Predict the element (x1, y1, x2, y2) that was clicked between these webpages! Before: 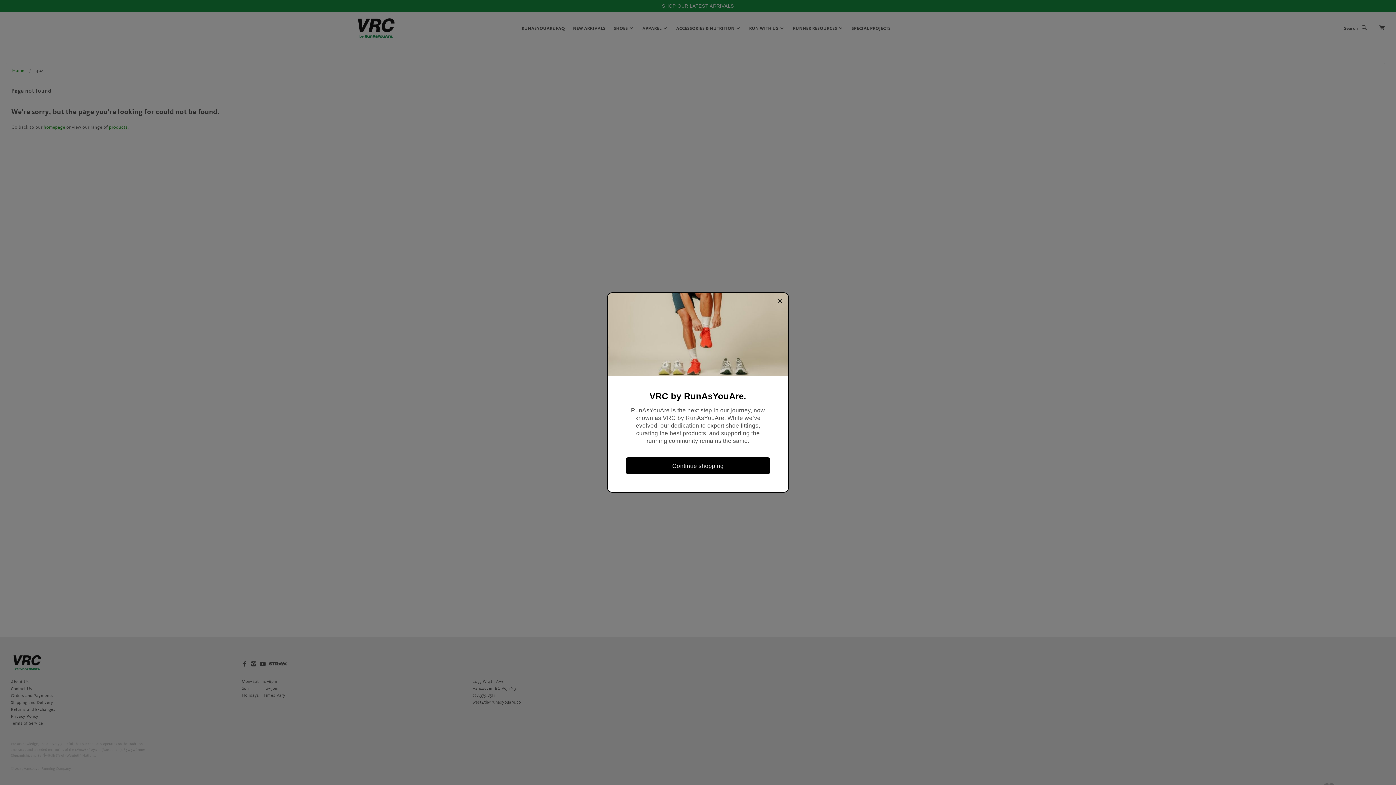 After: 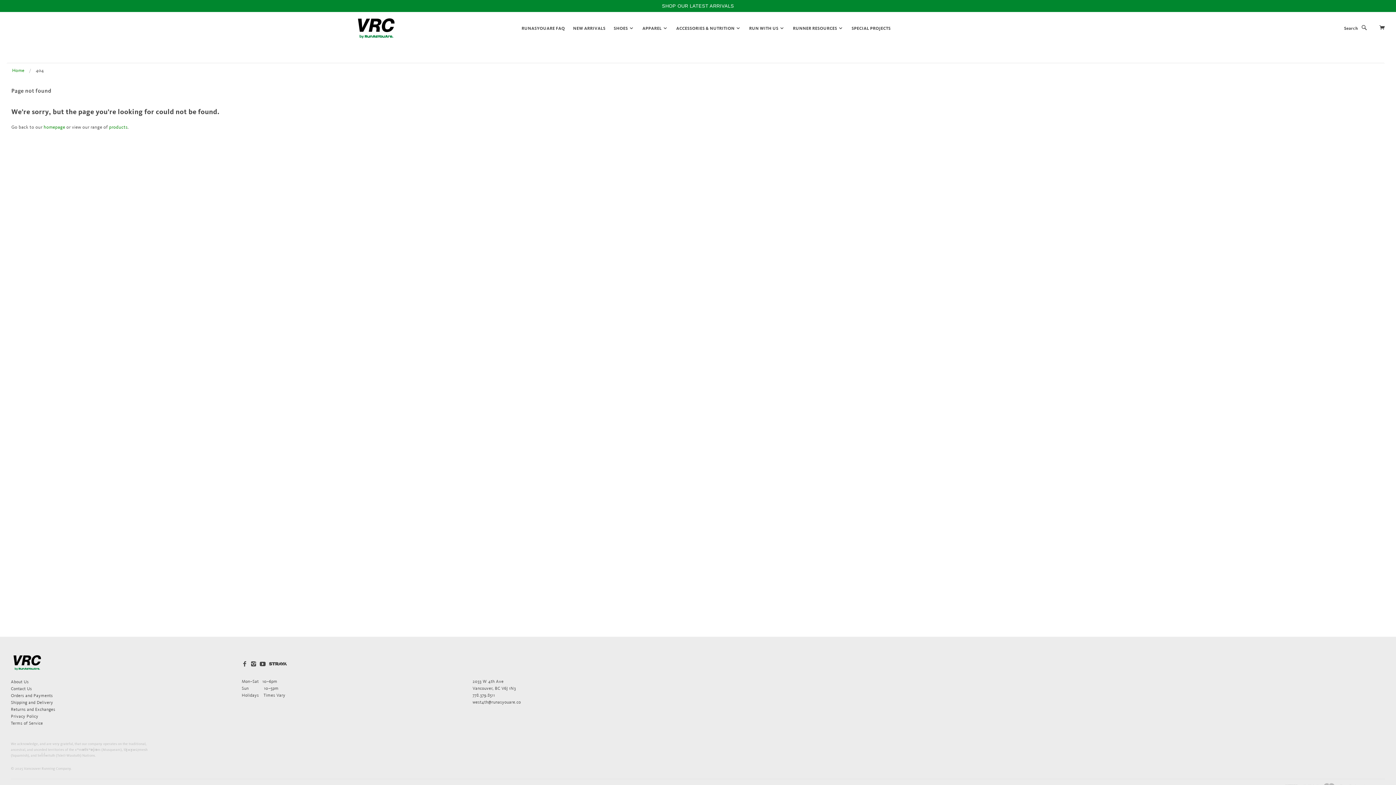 Action: label: Continue shopping bbox: (626, 457, 770, 474)